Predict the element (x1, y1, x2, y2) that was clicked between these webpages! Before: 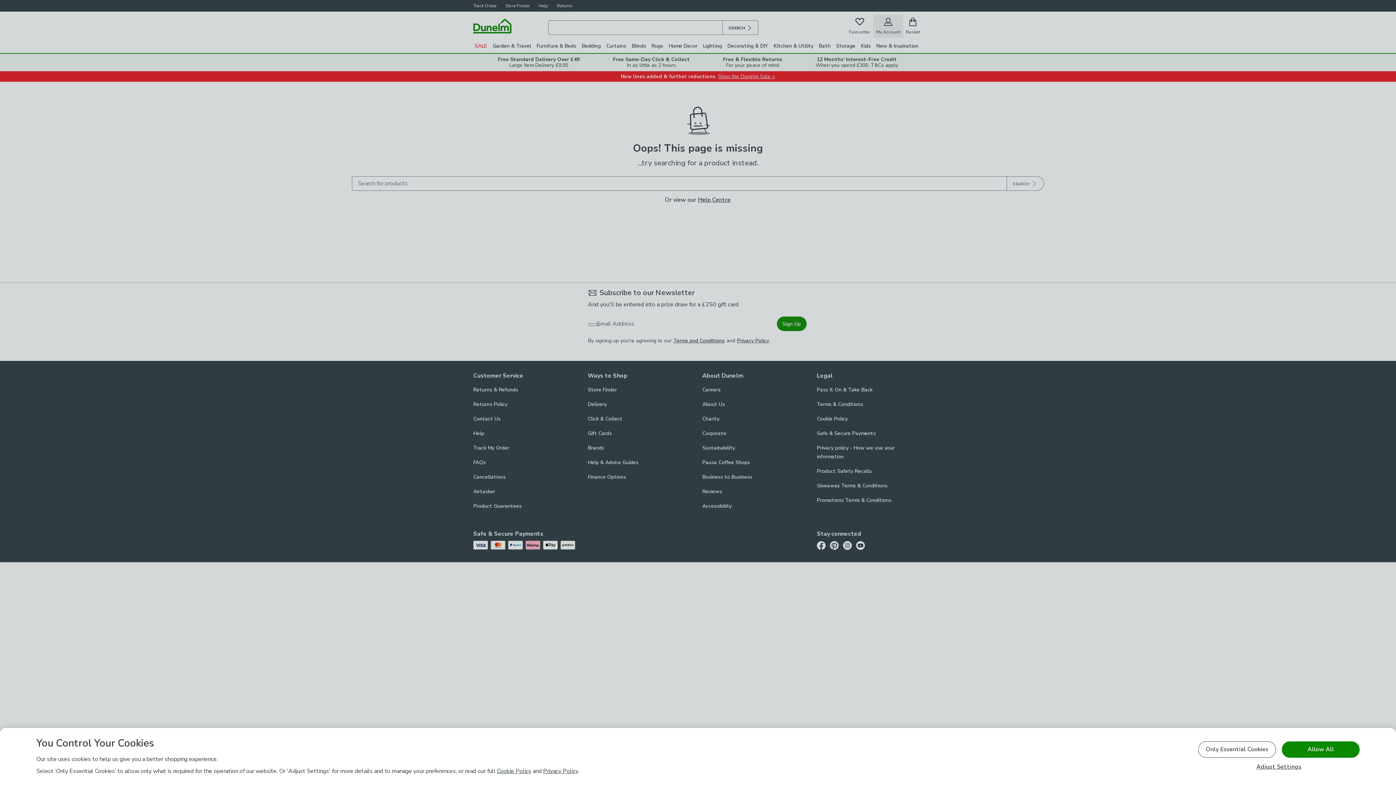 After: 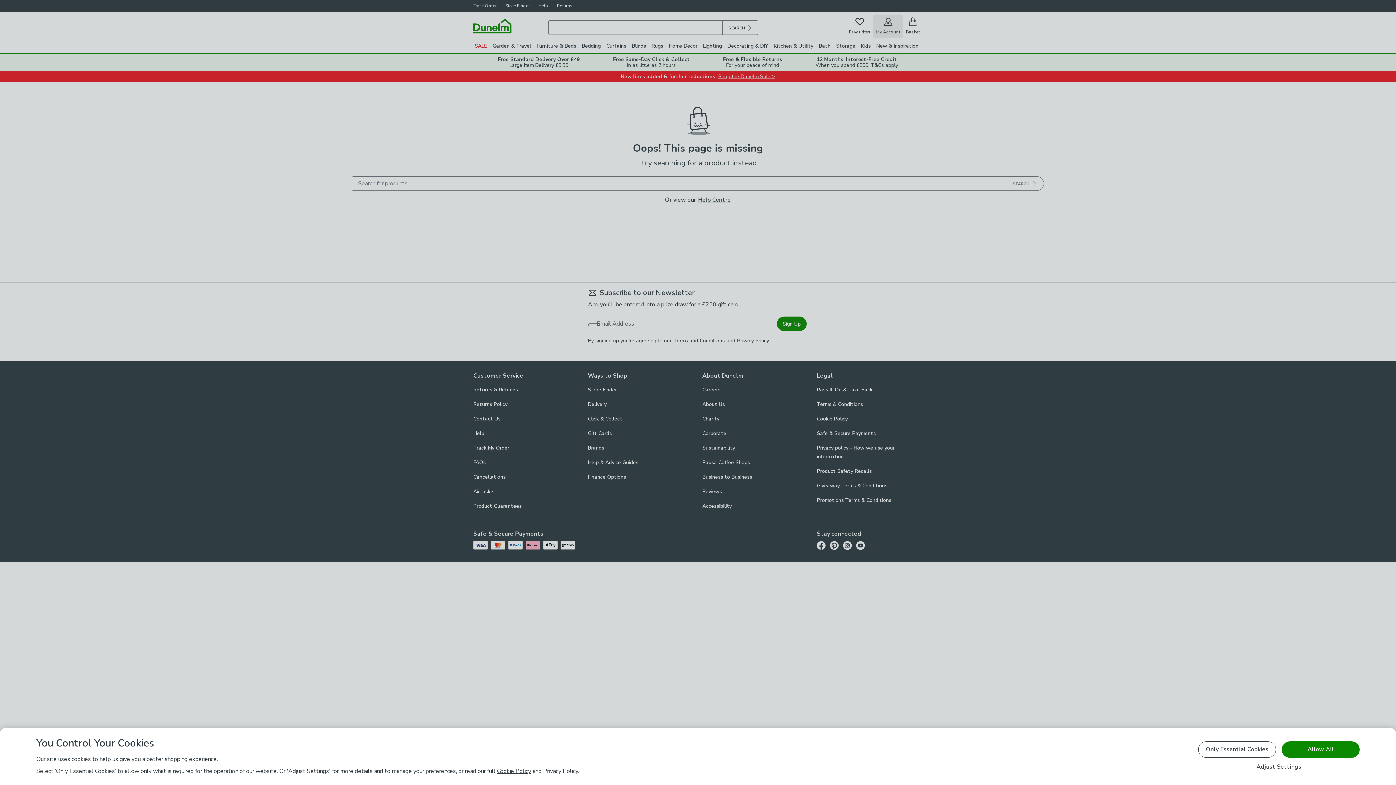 Action: label: Privacy Policy bbox: (543, 767, 578, 775)